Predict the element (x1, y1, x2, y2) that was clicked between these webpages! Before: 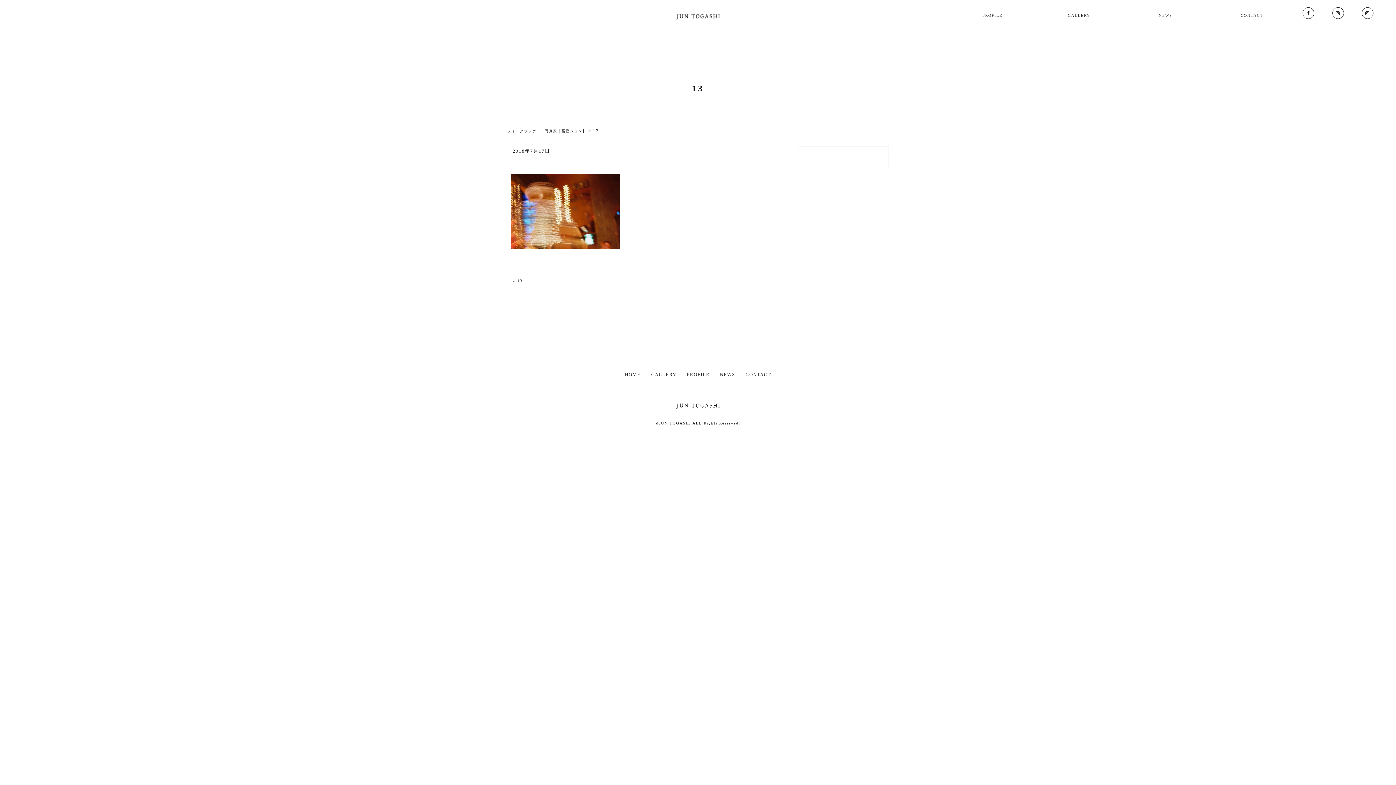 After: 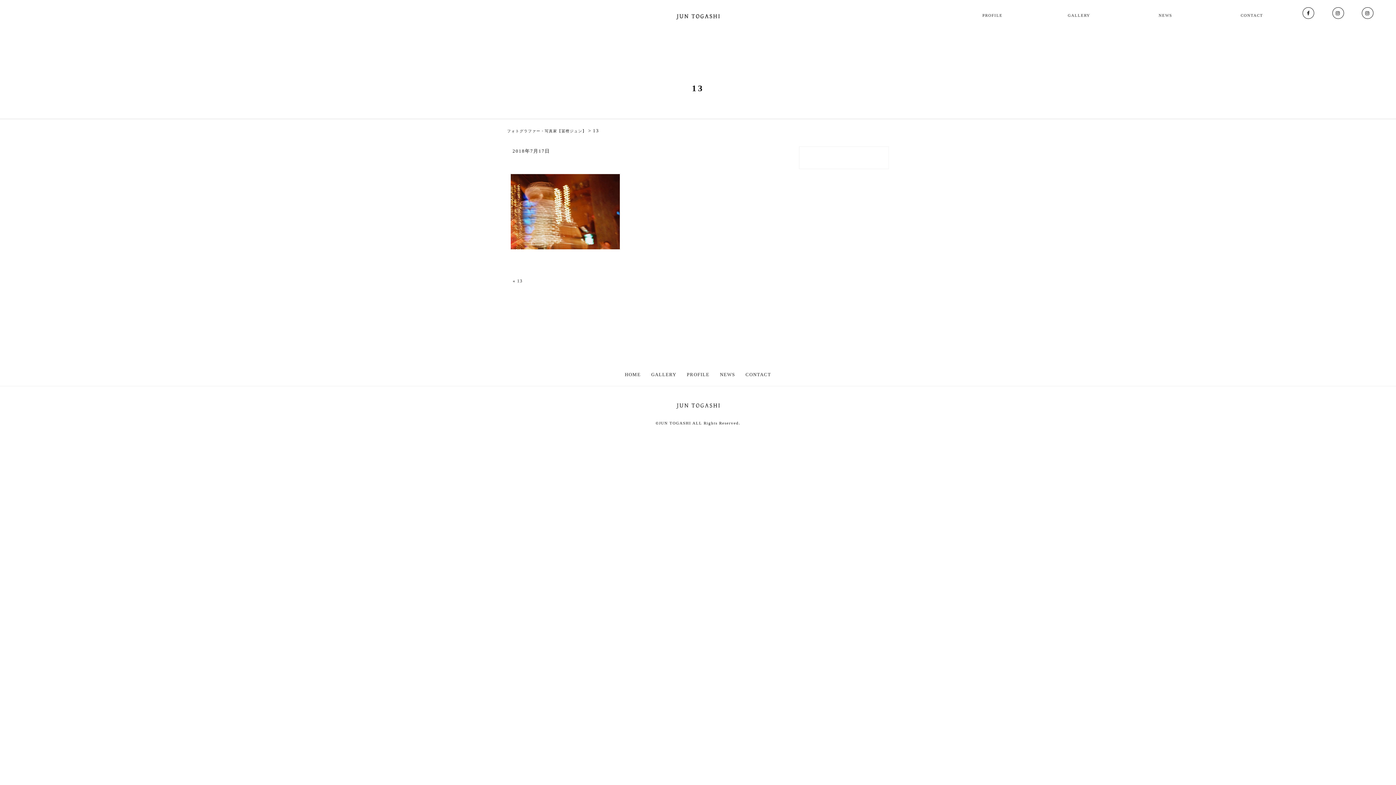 Action: label: 13 bbox: (517, 278, 522, 283)